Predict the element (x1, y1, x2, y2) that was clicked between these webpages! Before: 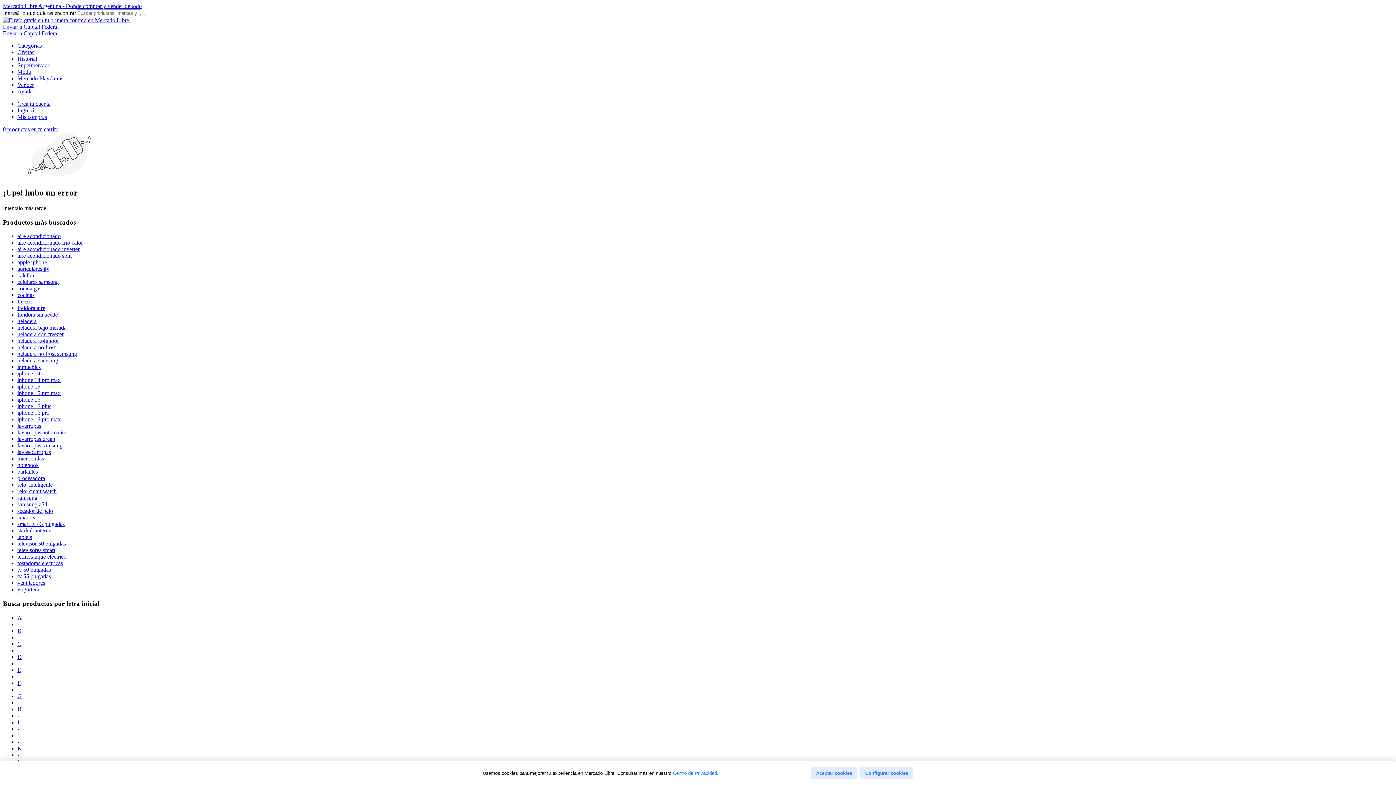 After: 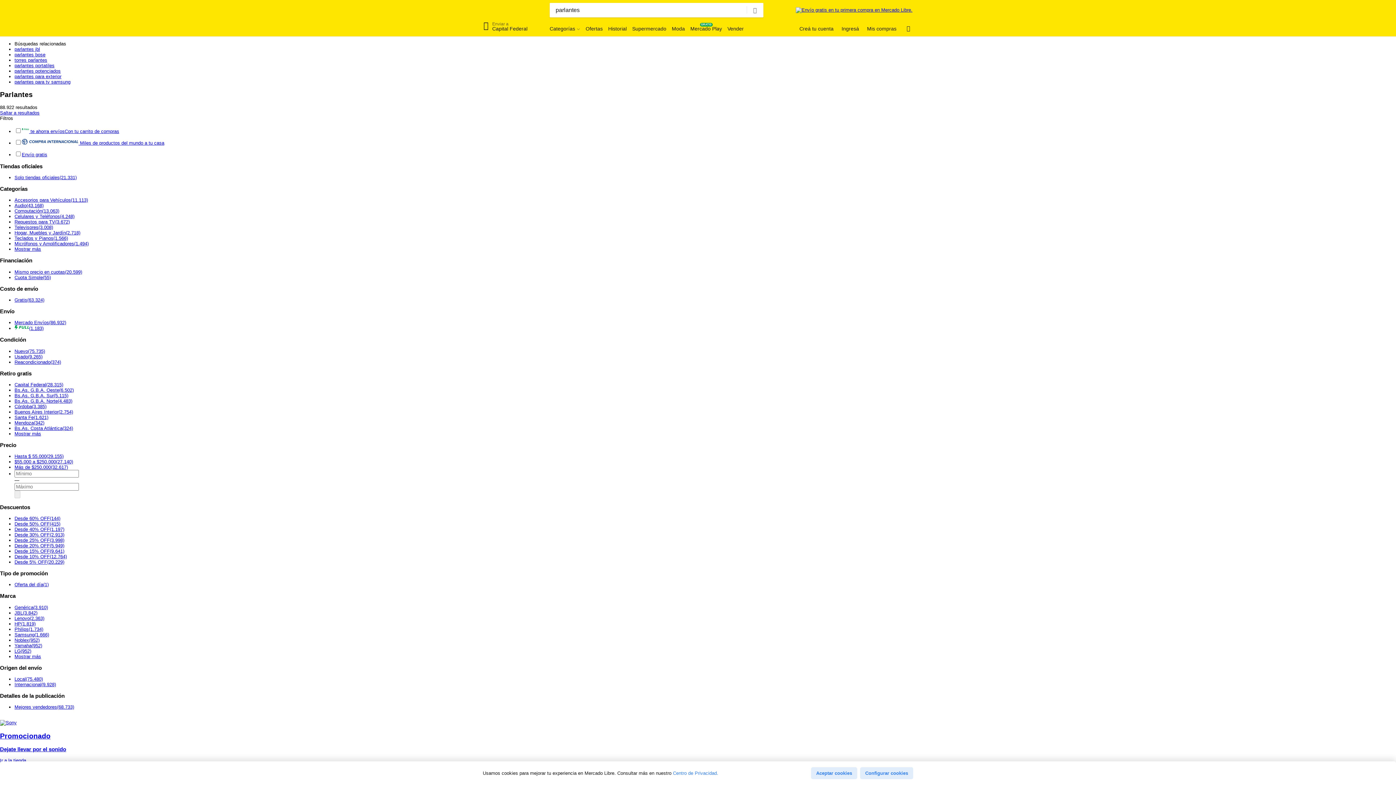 Action: label: parlantes bbox: (17, 468, 37, 475)